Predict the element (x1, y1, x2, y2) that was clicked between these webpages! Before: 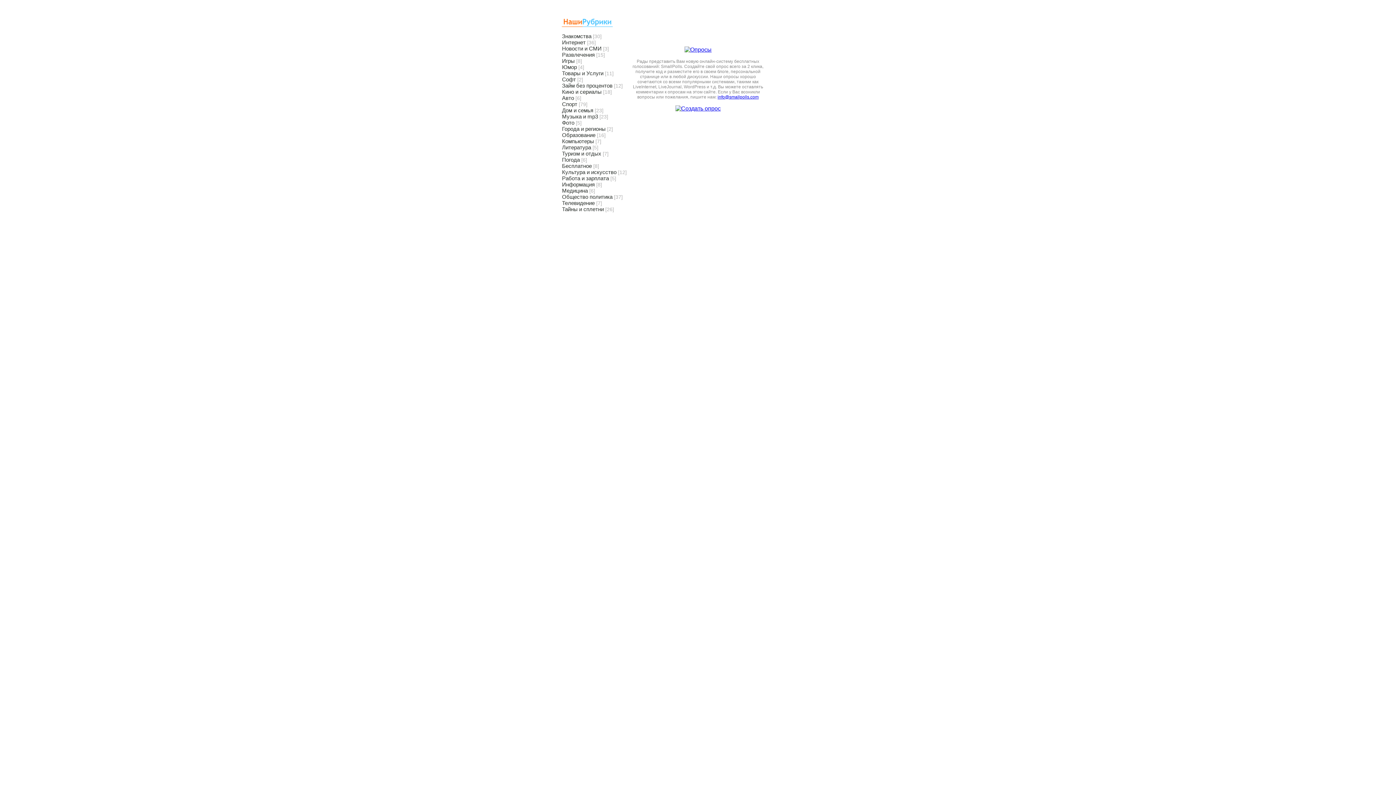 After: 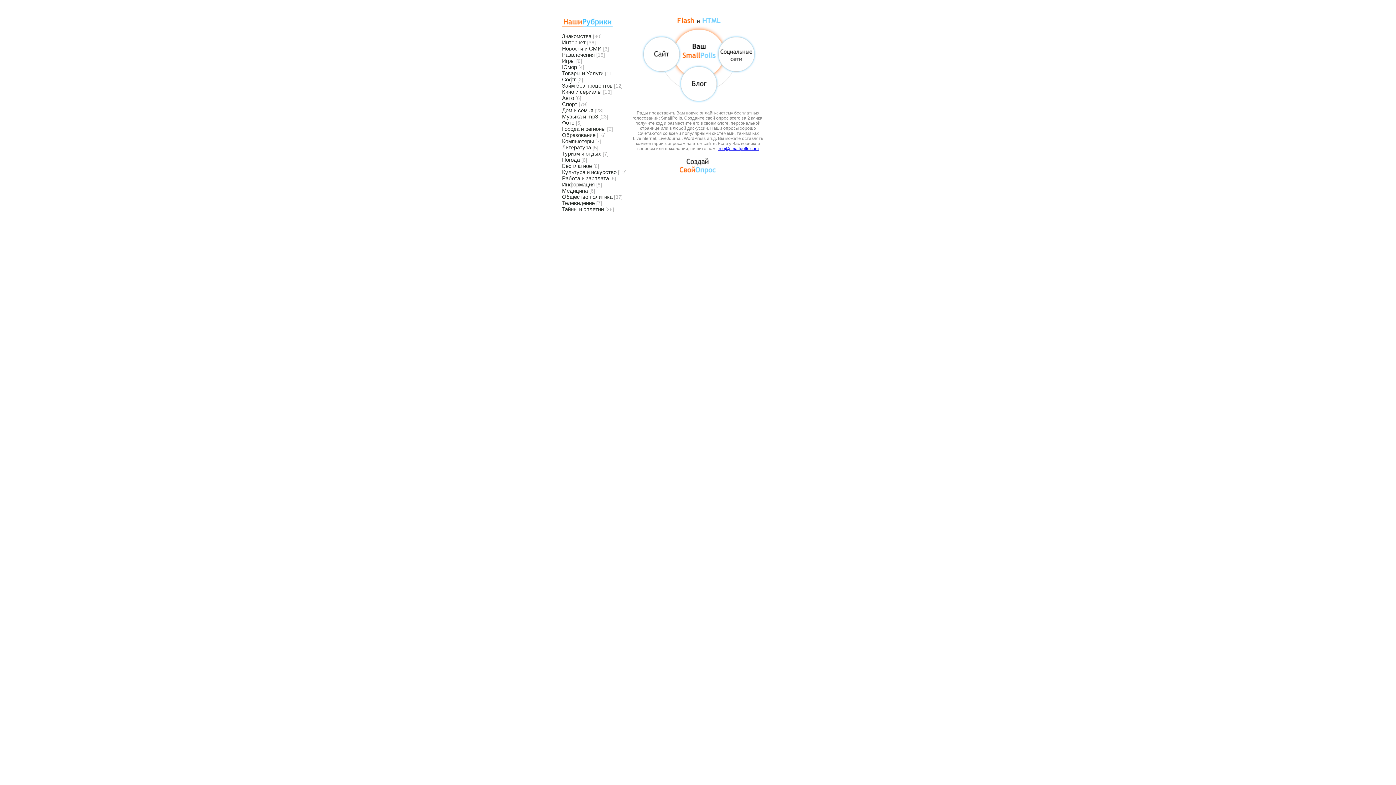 Action: bbox: (562, 64, 577, 70) label: Юмор